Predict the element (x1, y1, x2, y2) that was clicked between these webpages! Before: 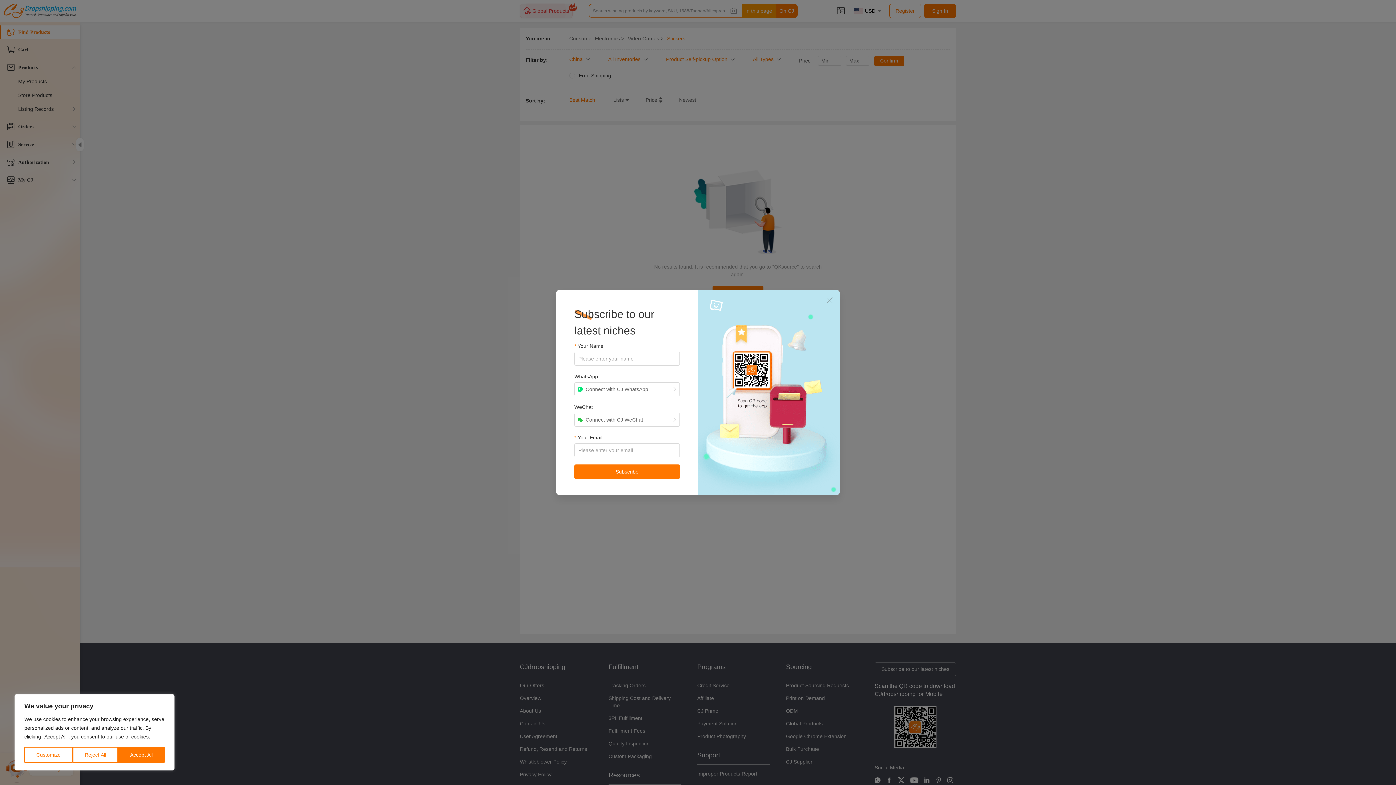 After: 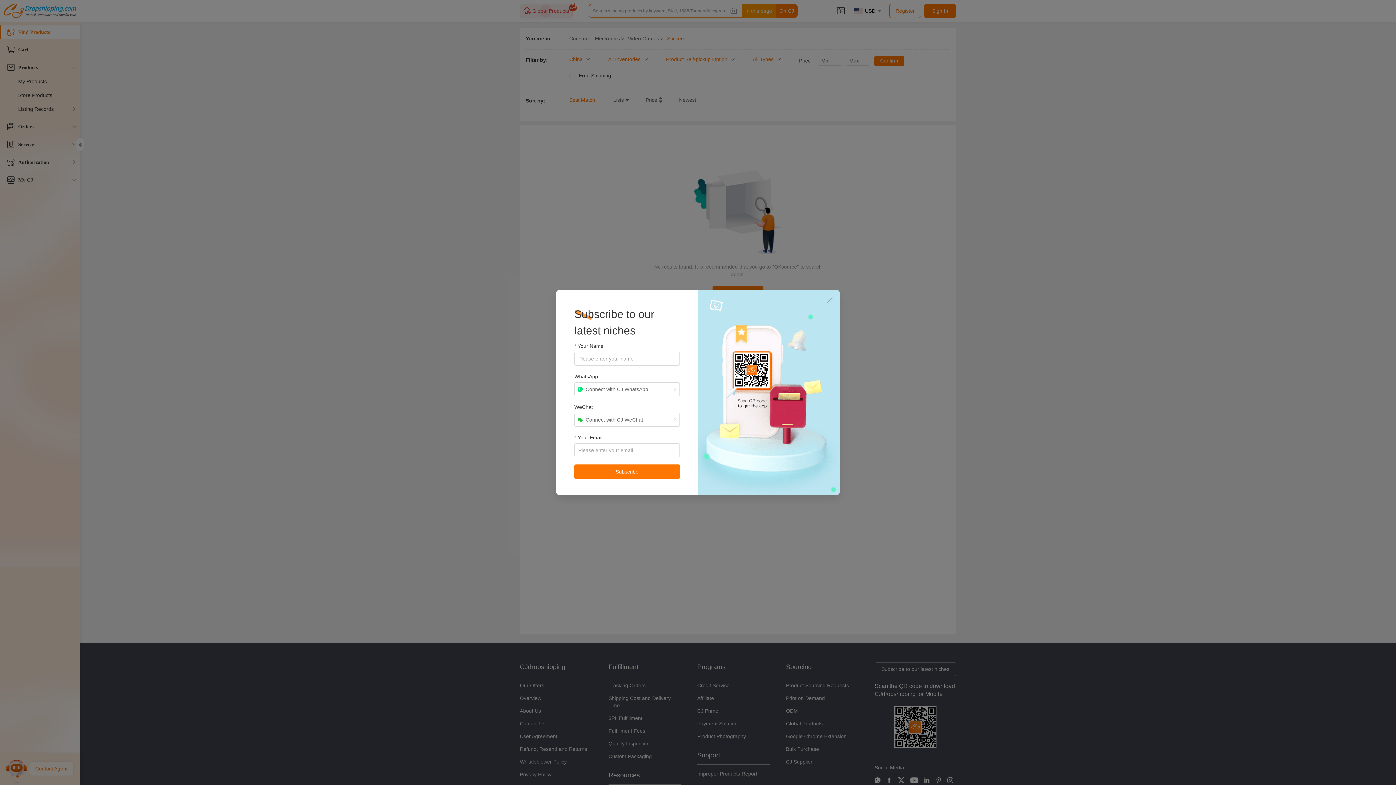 Action: bbox: (118, 747, 164, 763) label: Accept All